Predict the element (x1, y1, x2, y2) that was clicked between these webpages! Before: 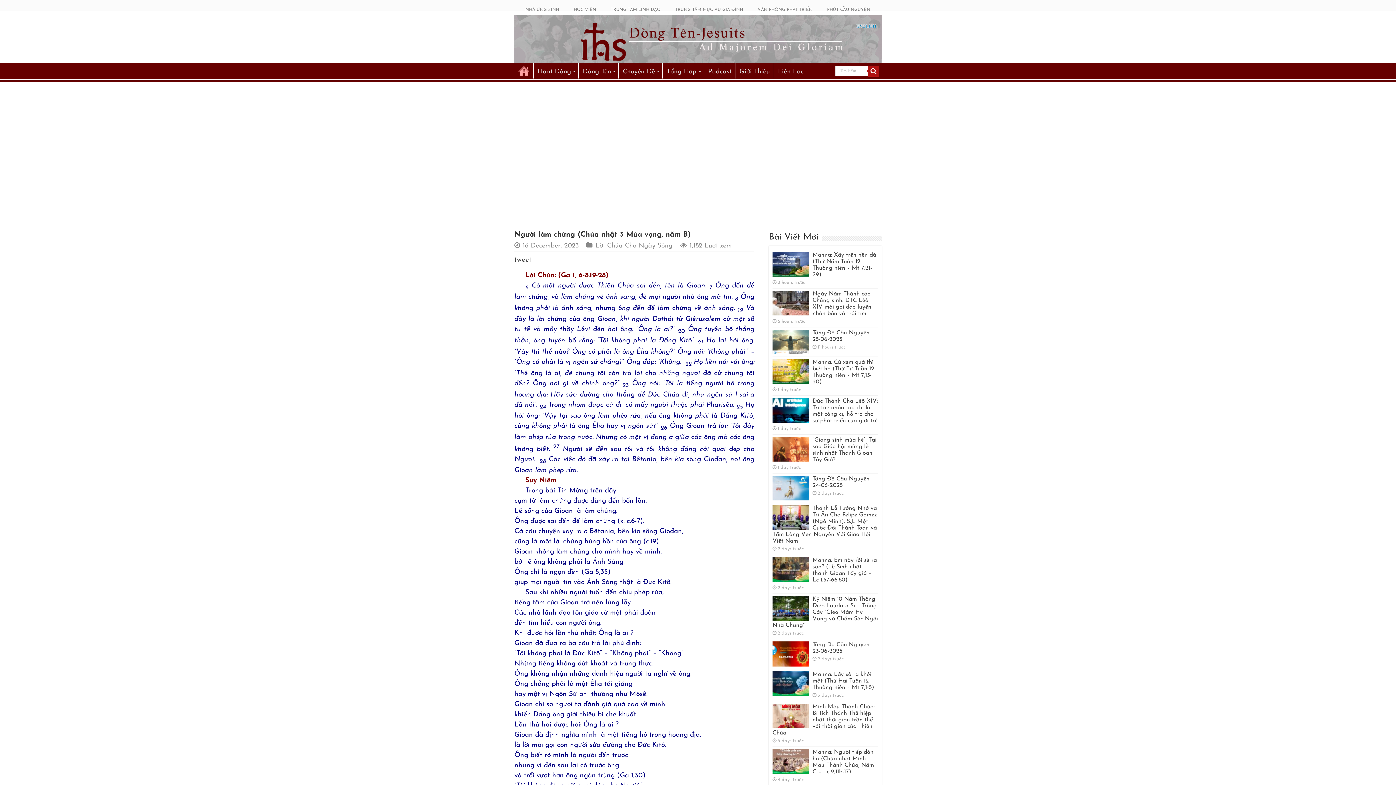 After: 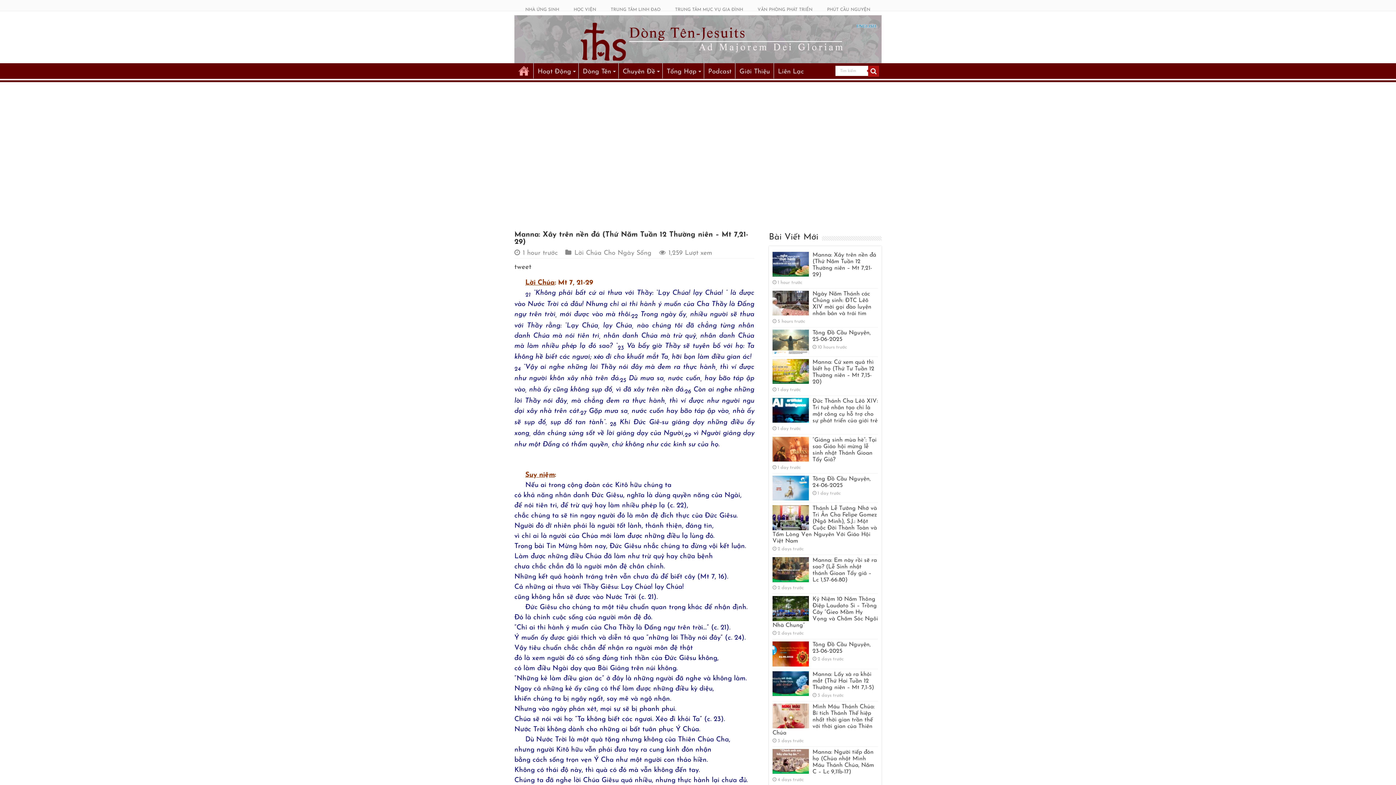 Action: bbox: (772, 252, 809, 276)